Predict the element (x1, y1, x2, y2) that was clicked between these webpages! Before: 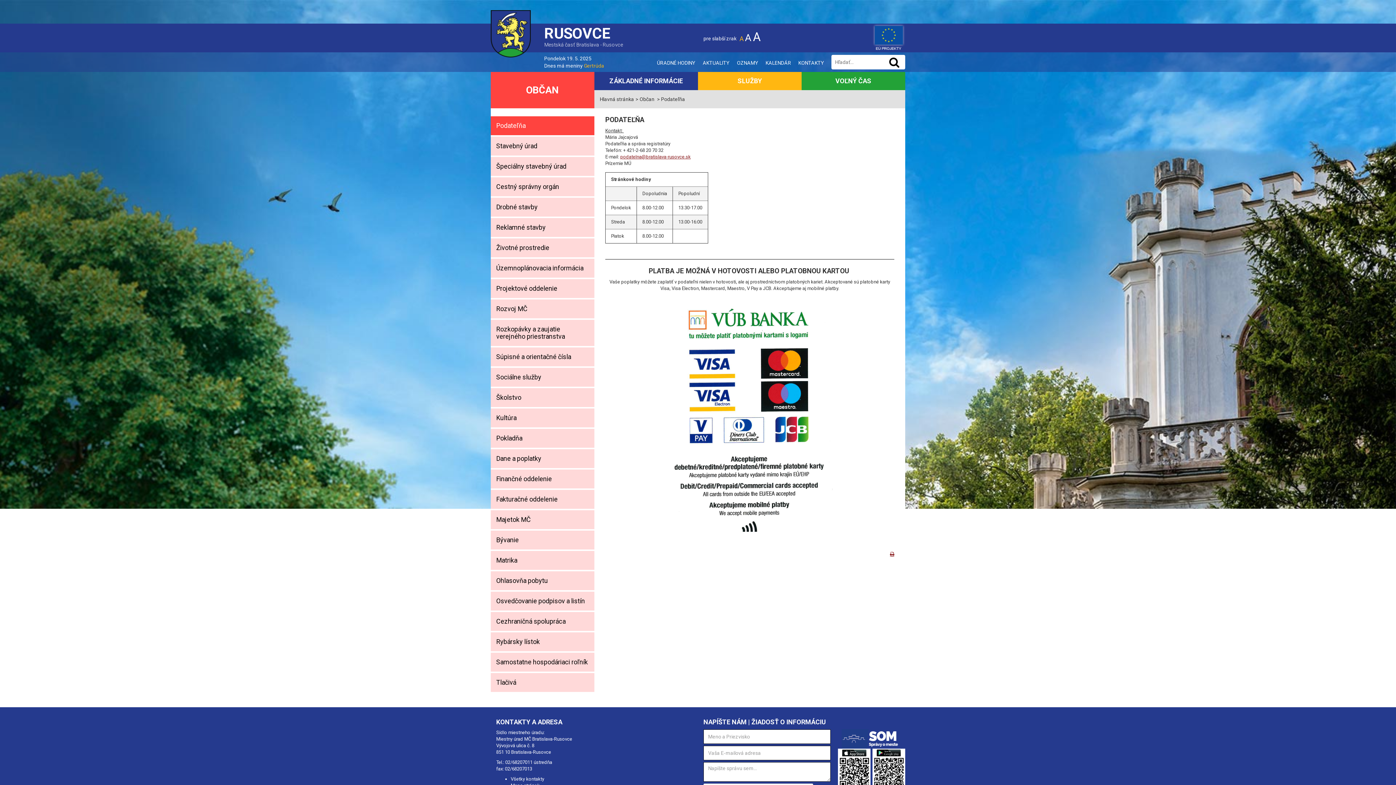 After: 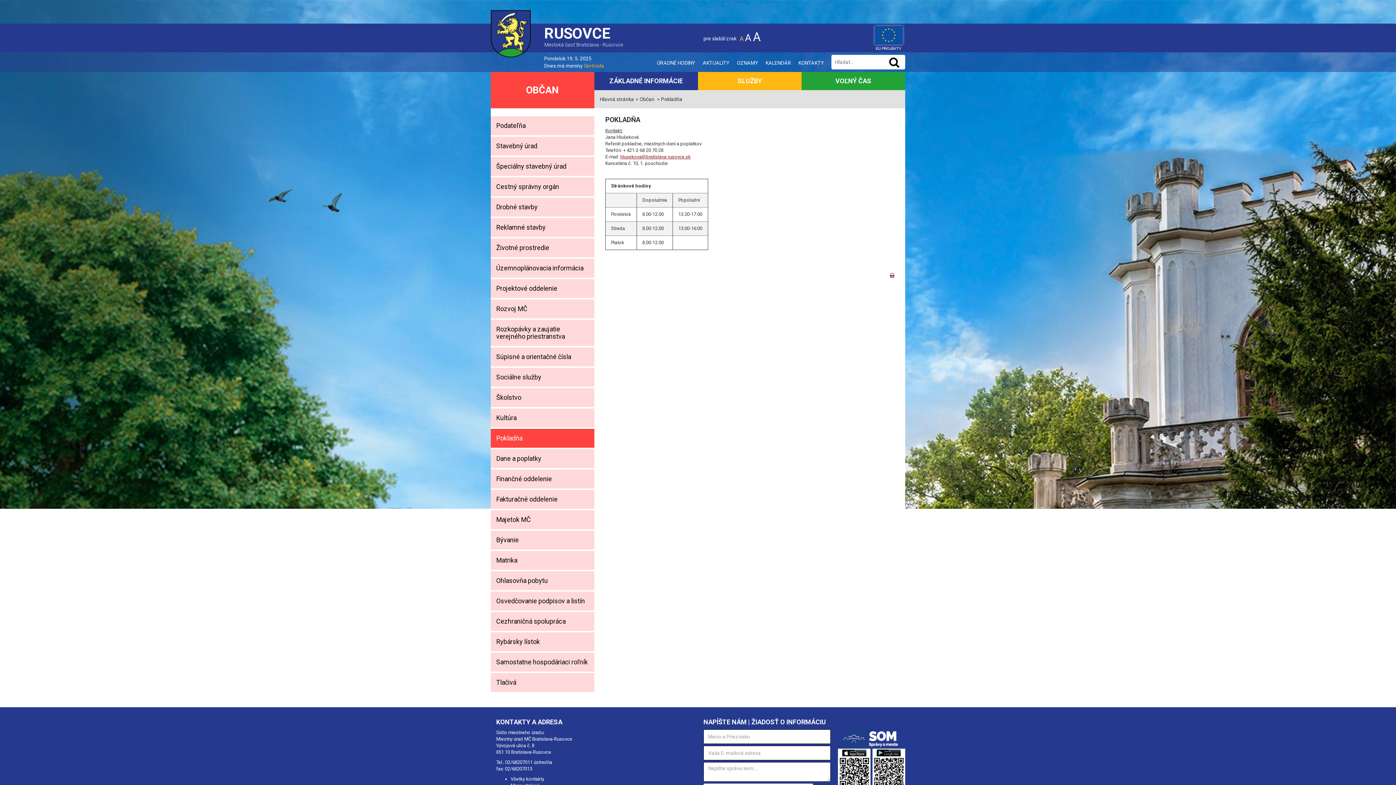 Action: label: Pokladňa bbox: (490, 429, 594, 448)